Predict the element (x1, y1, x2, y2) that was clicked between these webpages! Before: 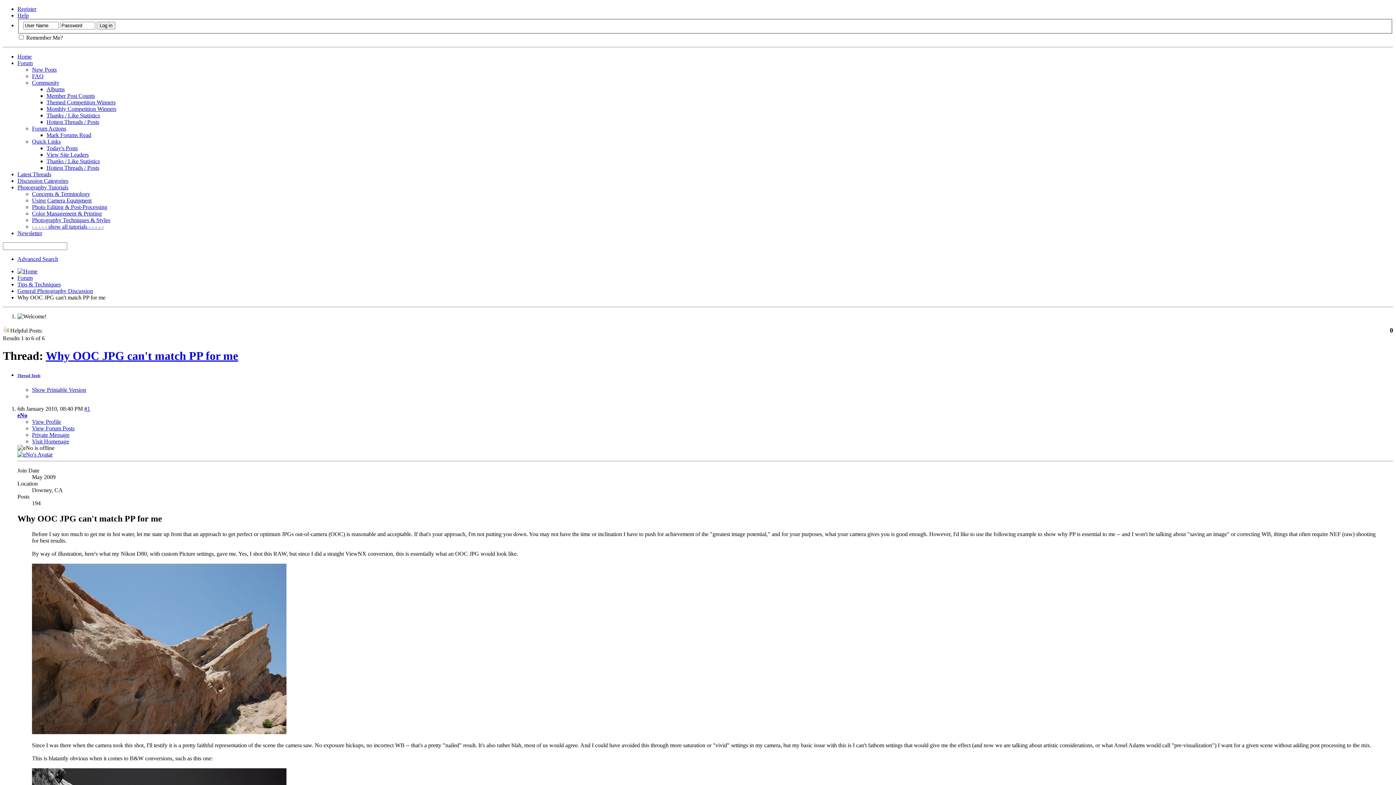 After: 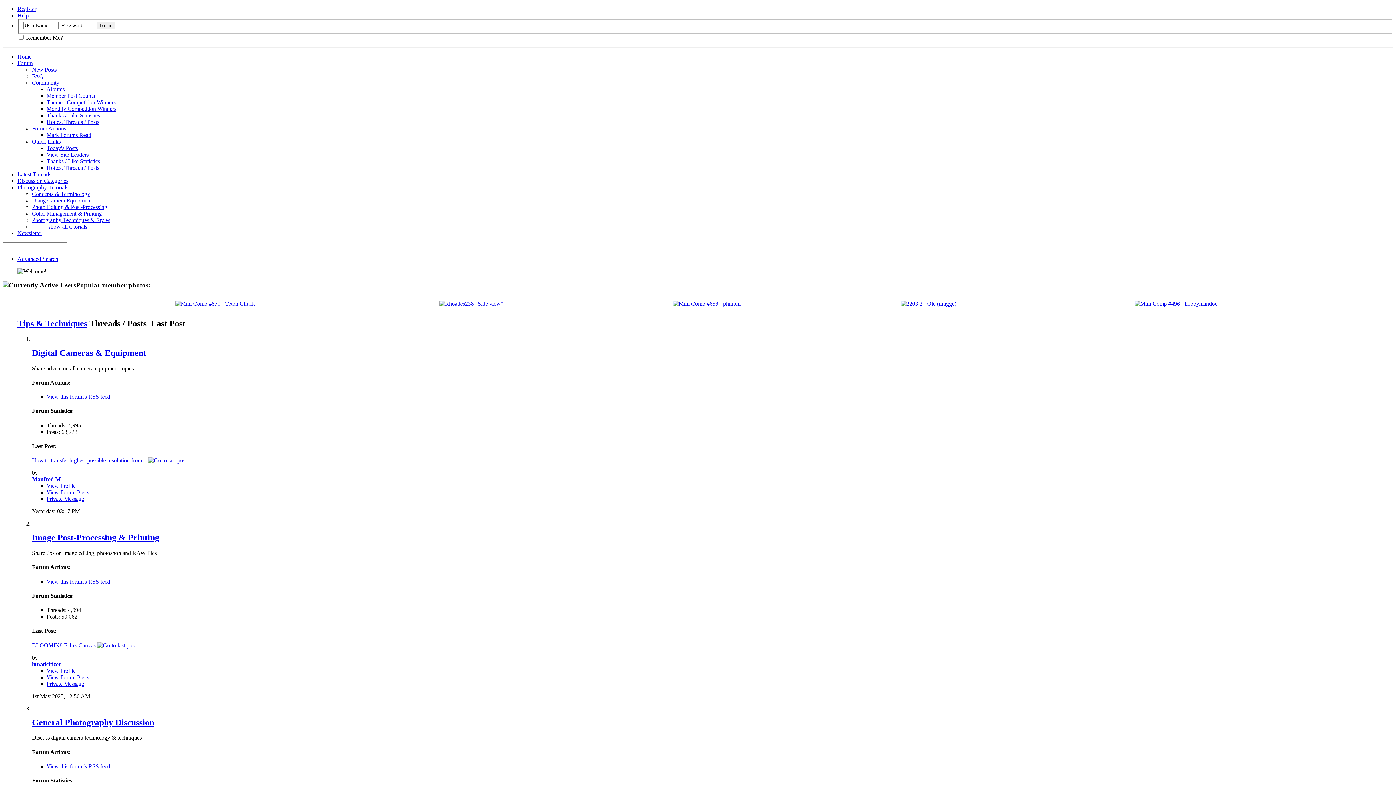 Action: label: Forum bbox: (17, 59, 32, 66)